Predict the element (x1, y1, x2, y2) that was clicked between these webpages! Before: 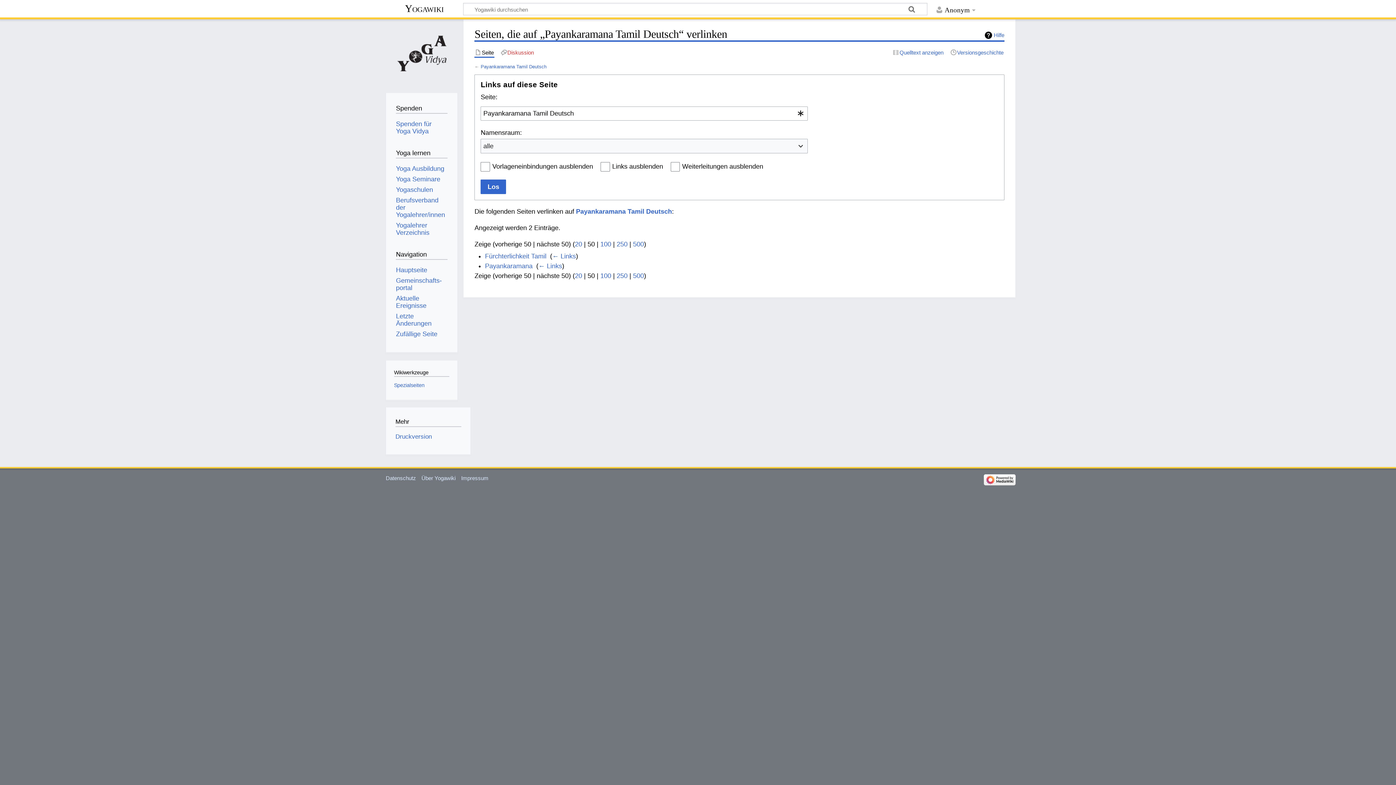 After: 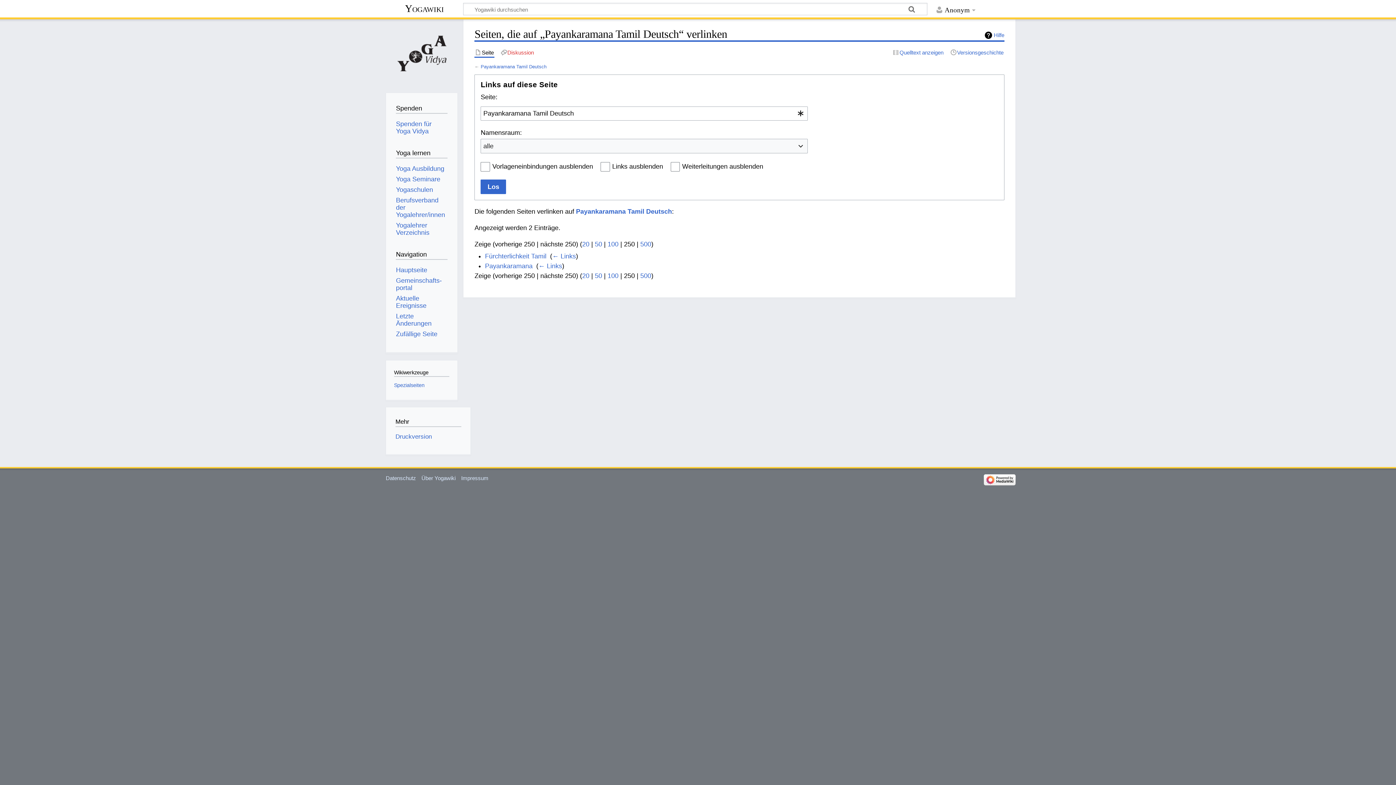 Action: bbox: (616, 240, 627, 248) label: 250